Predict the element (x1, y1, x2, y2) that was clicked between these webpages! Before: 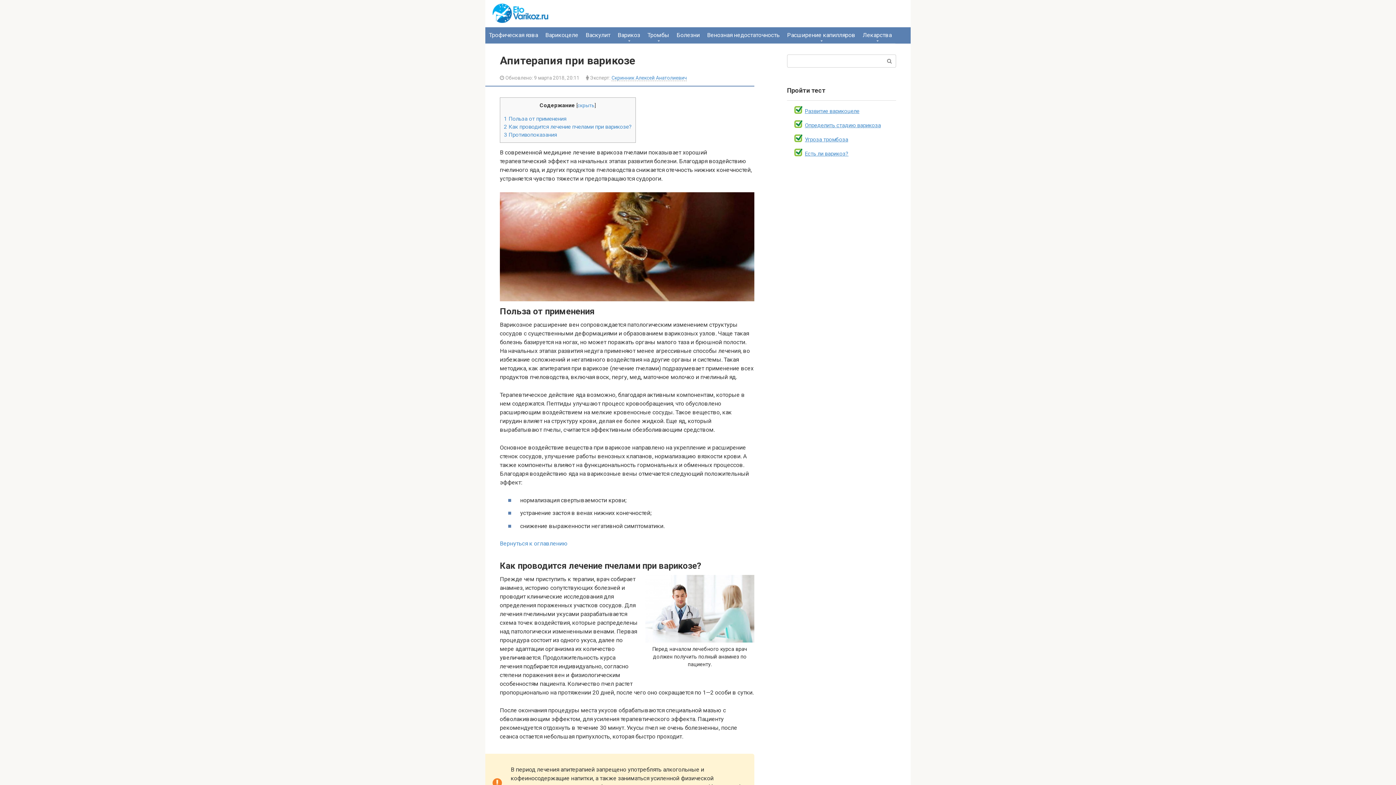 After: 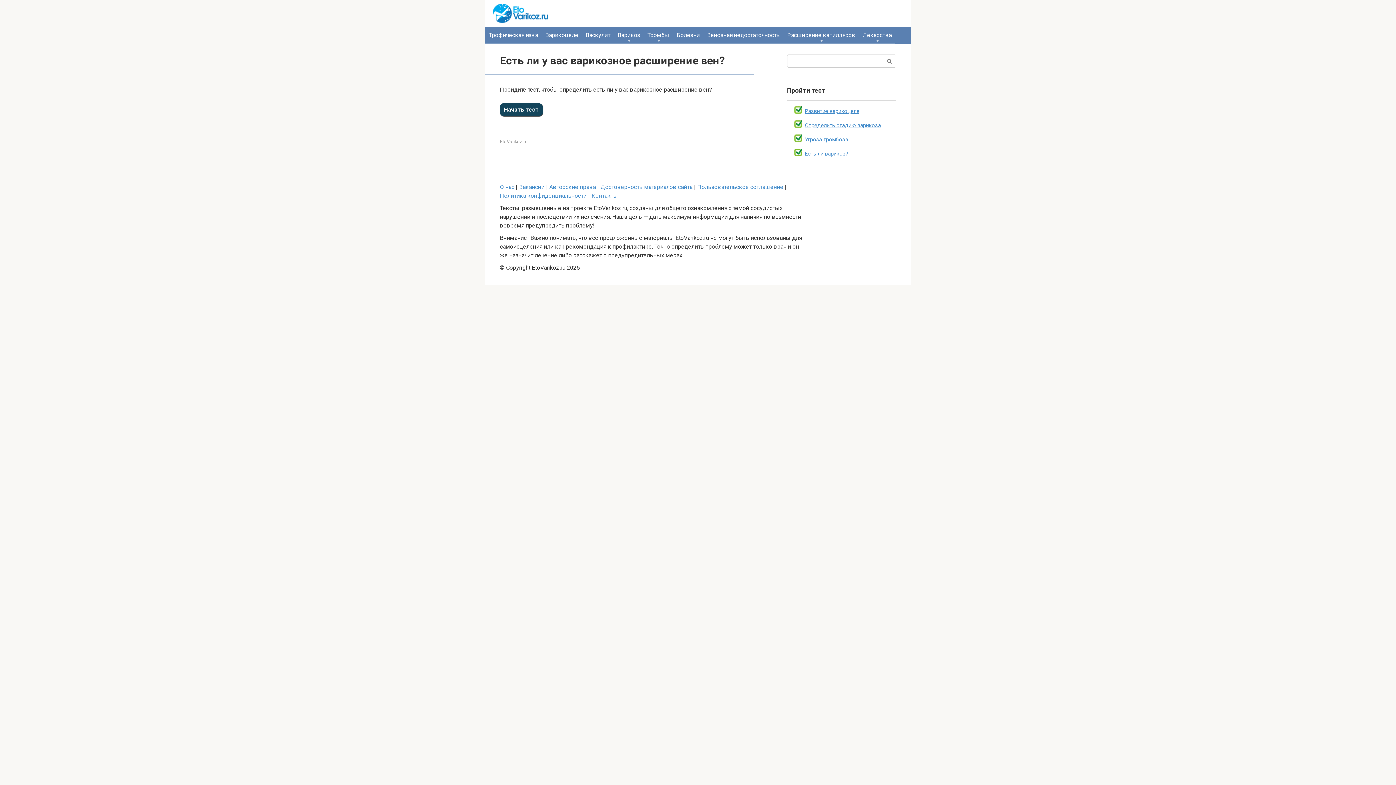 Action: bbox: (794, 148, 896, 159) label: Есть ли варикоз?